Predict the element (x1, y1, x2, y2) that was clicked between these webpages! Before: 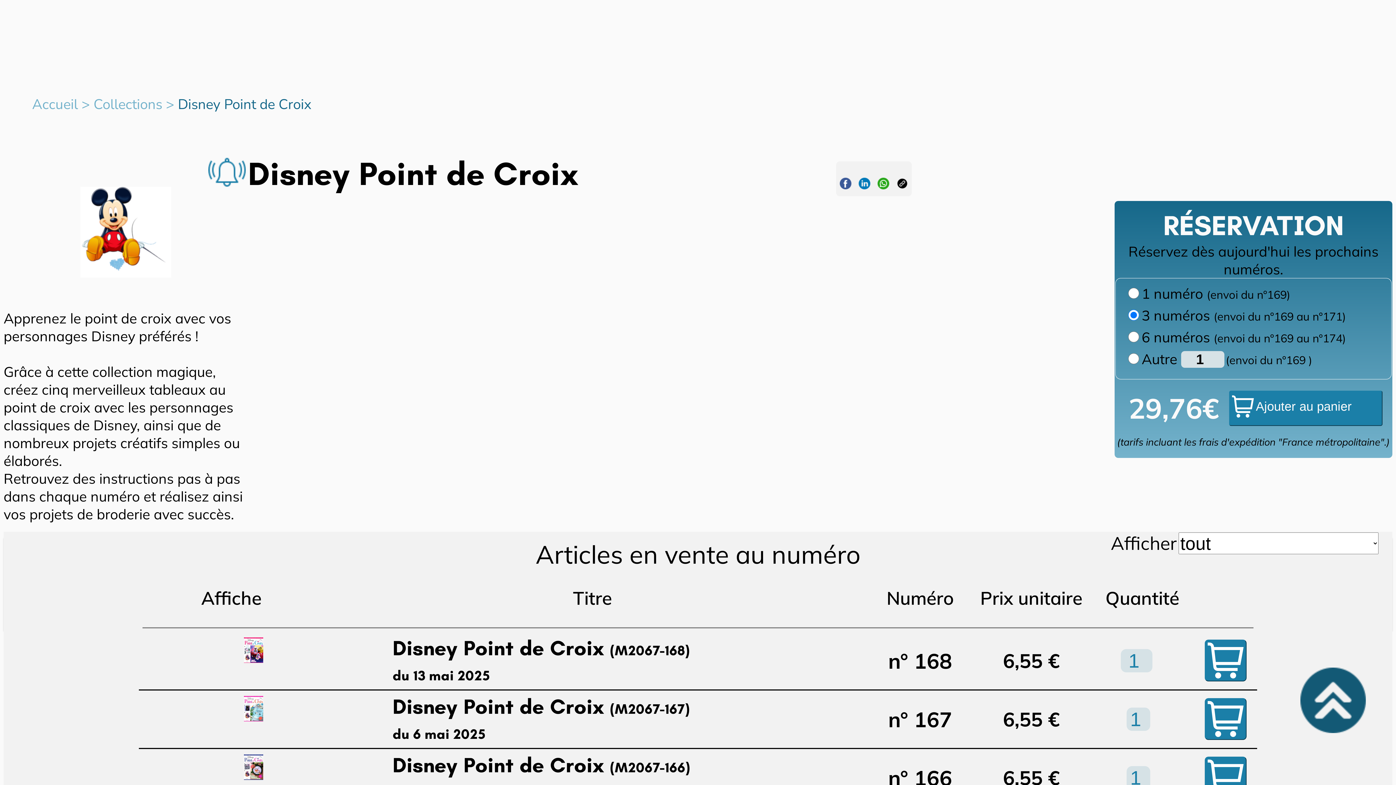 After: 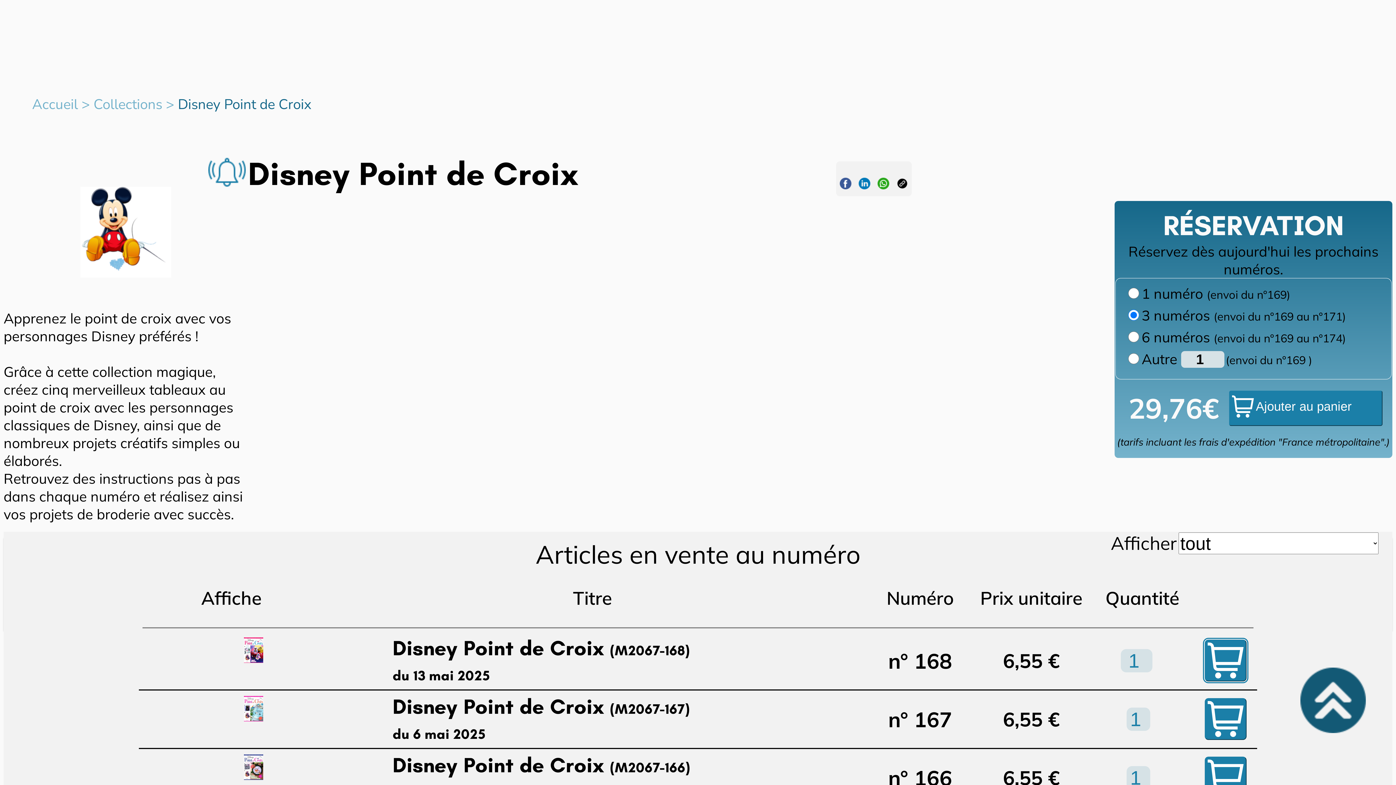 Action: bbox: (1205, 640, 1246, 681)